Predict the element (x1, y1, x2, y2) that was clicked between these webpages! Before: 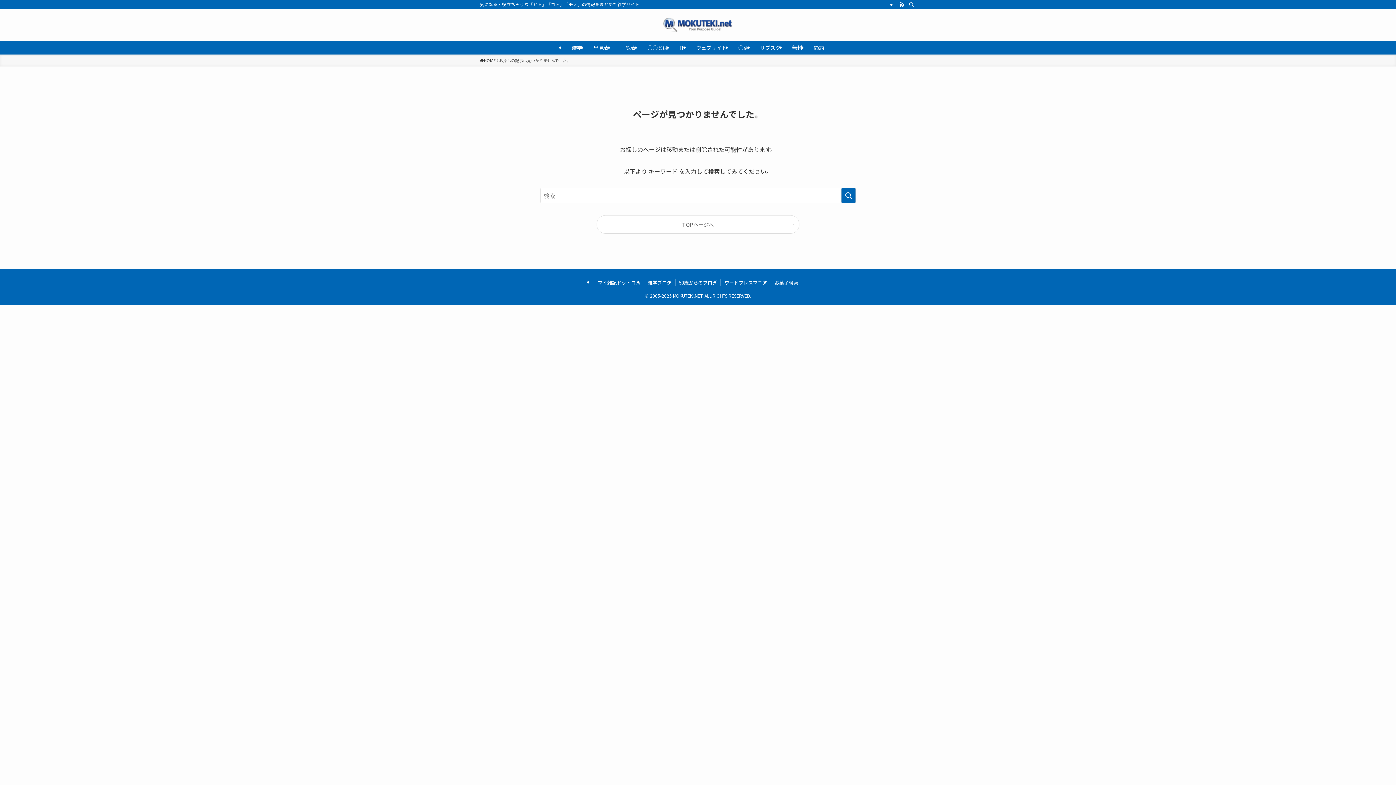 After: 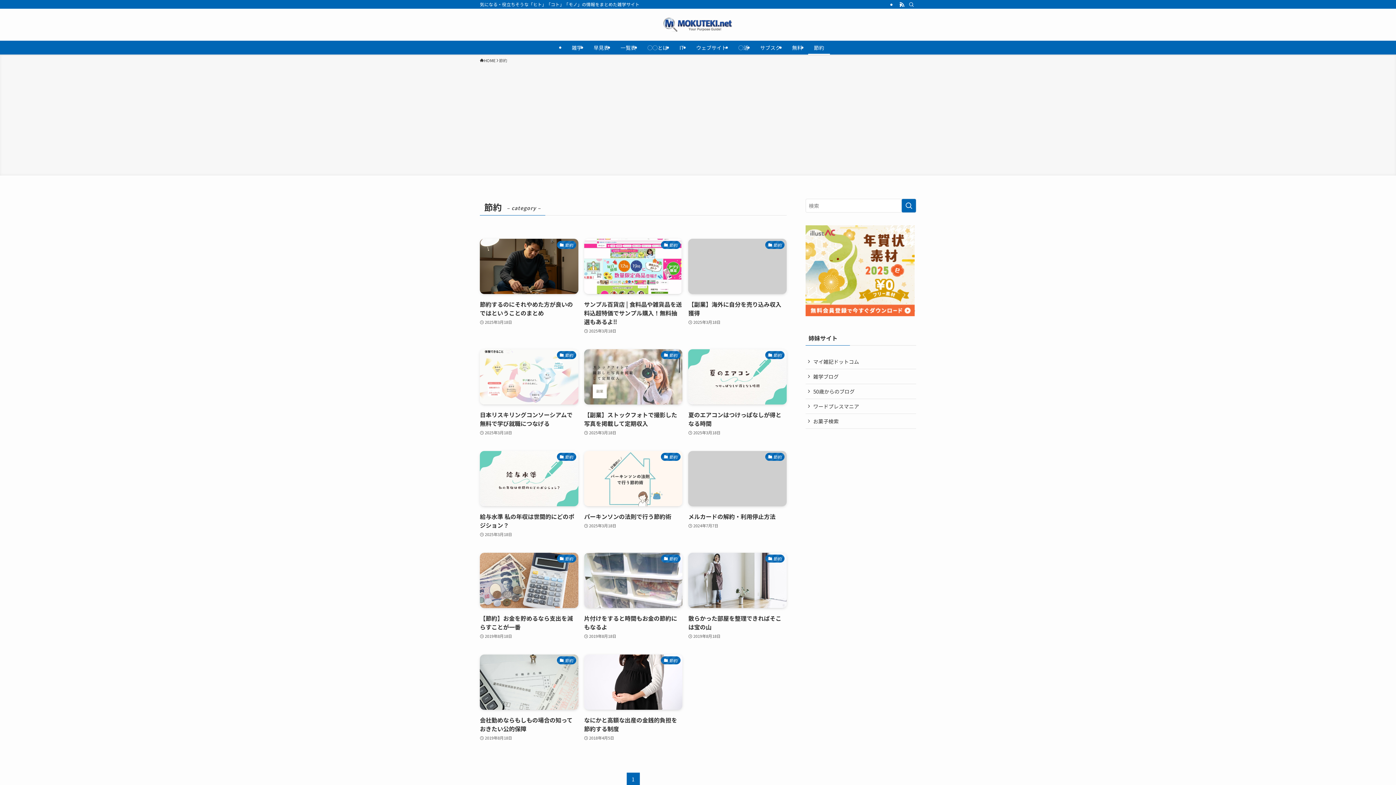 Action: bbox: (808, 40, 830, 54) label: 節約